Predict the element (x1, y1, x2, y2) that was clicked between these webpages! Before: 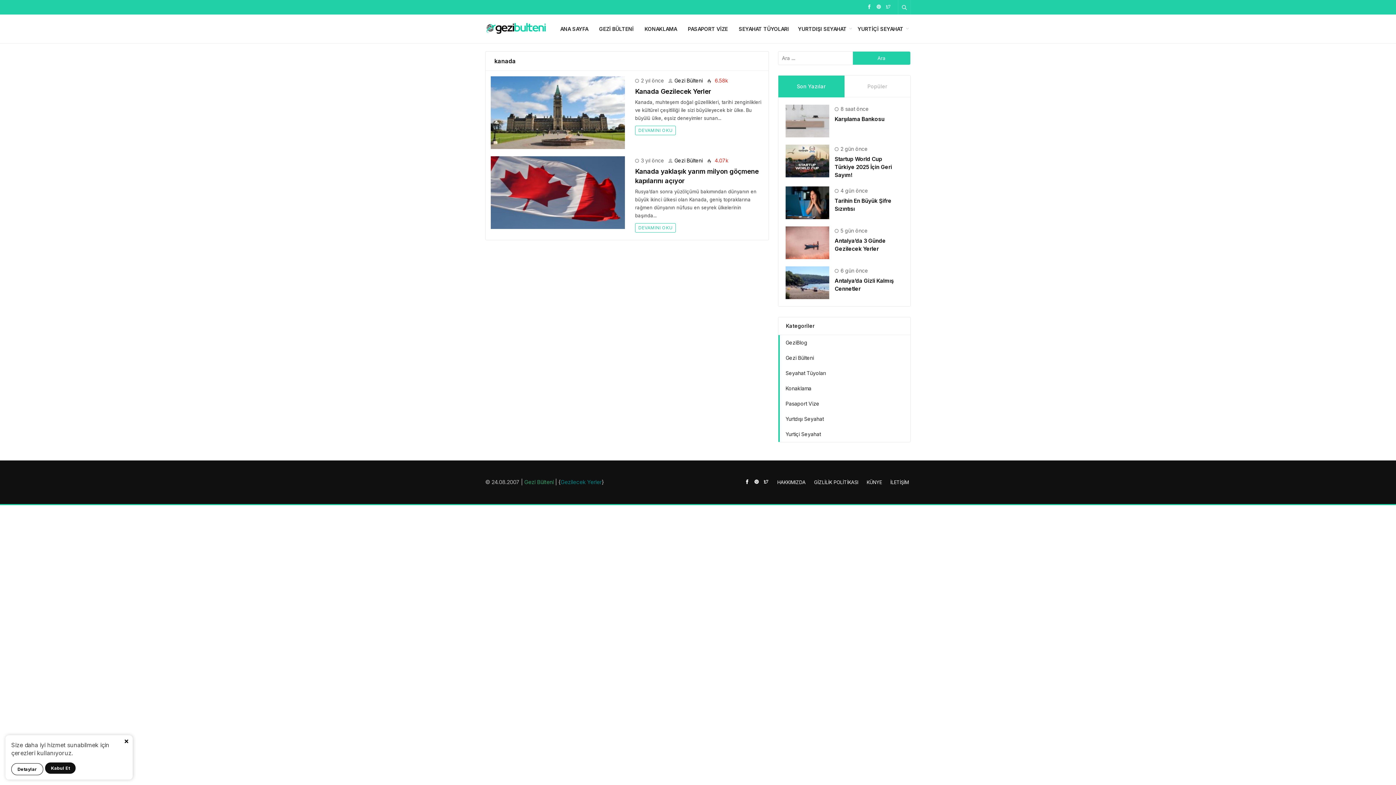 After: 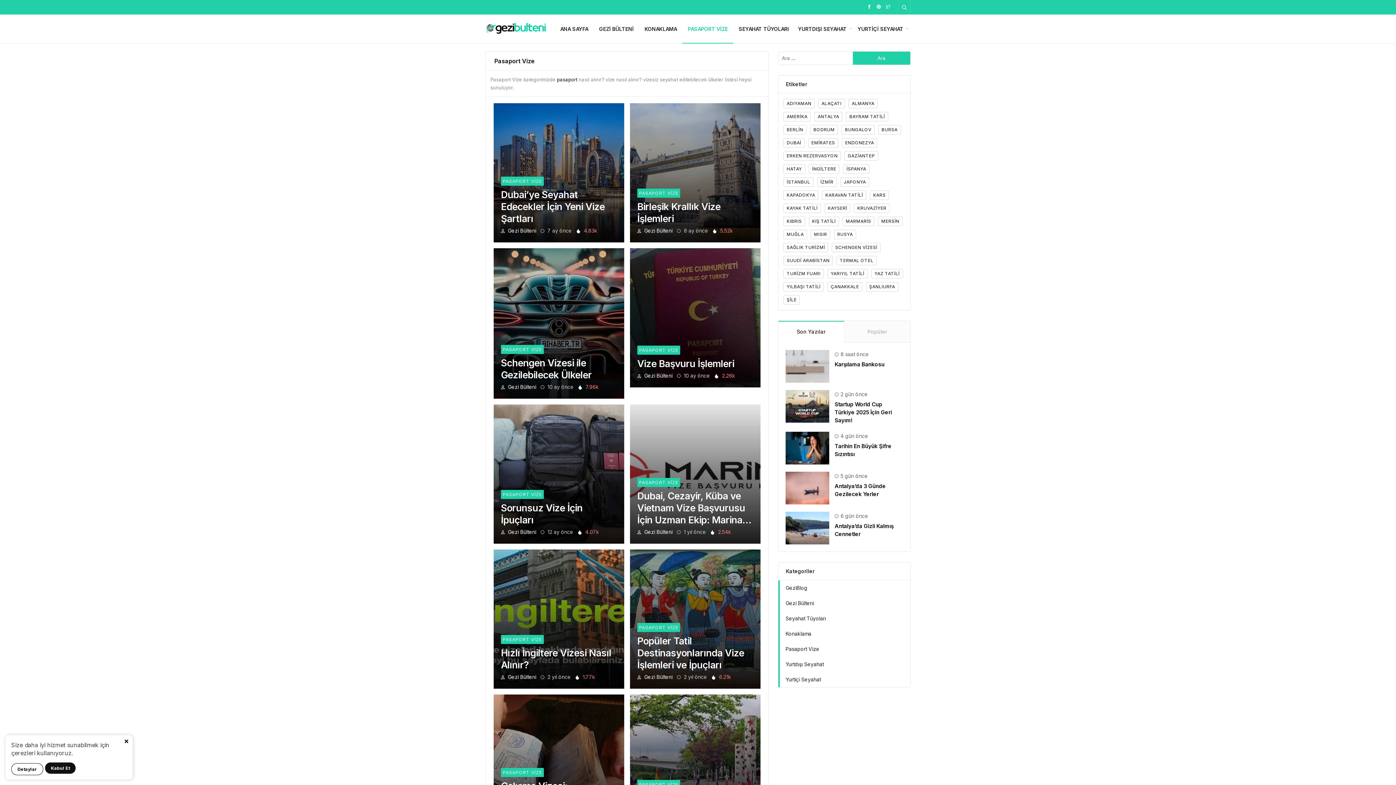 Action: label: PASAPORT VİZE bbox: (688, 14, 728, 43)